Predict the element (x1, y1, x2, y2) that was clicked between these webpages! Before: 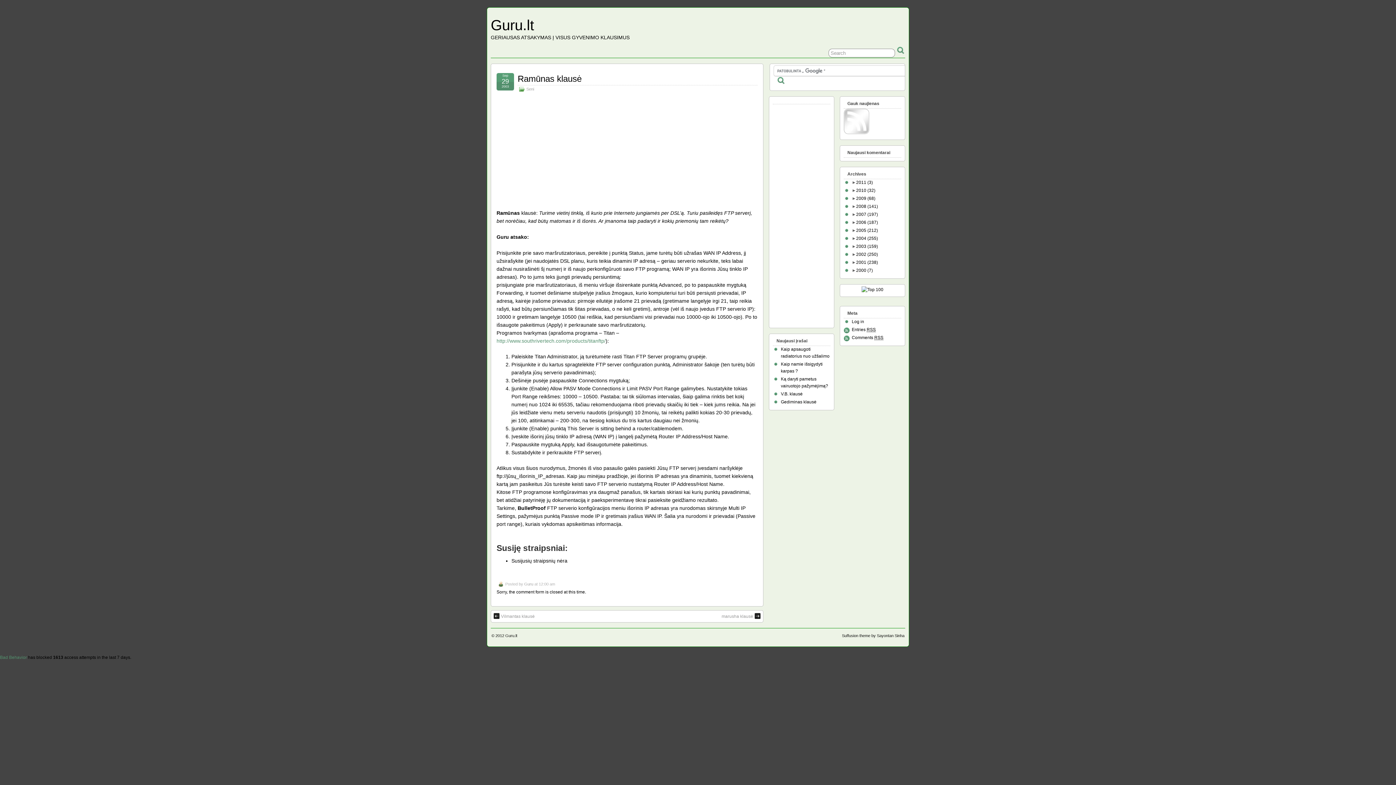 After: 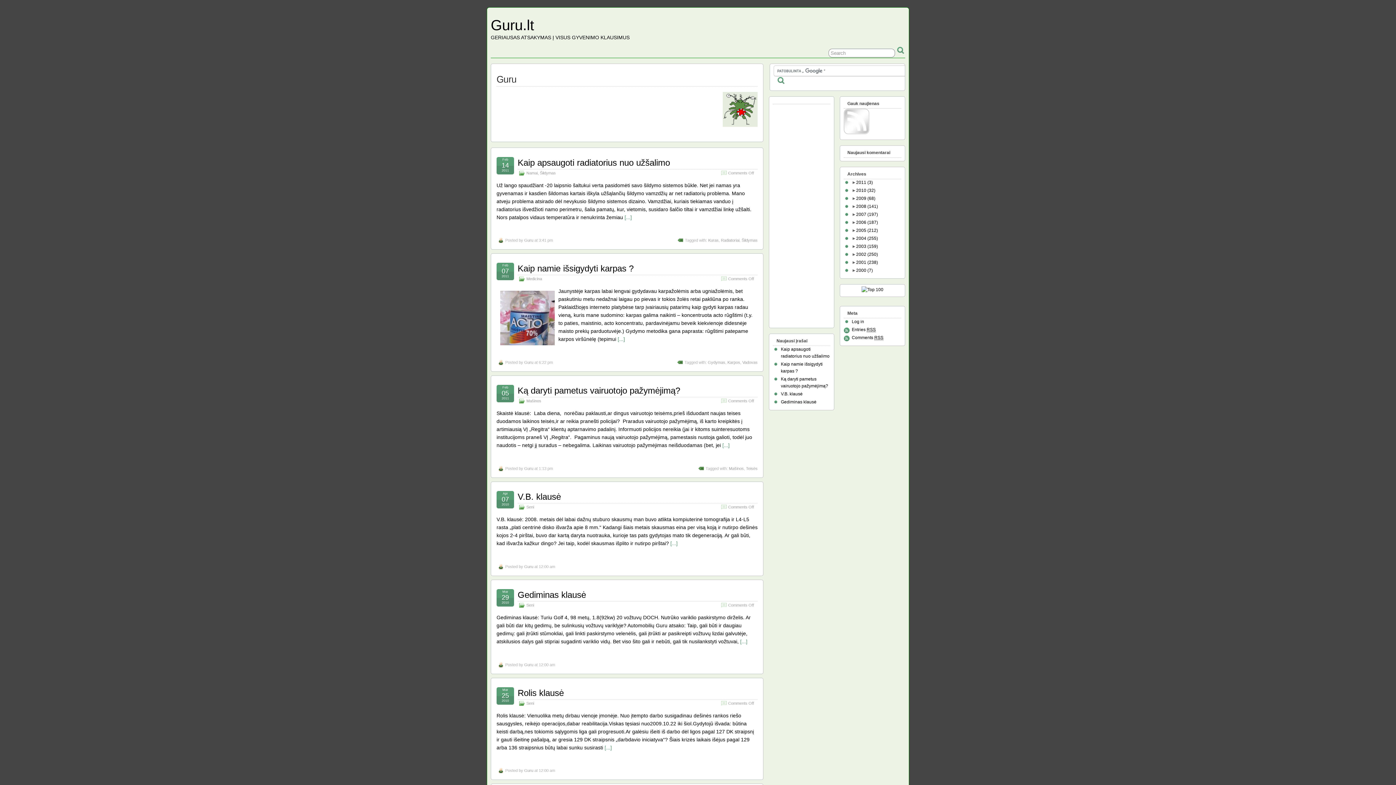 Action: label: Guru bbox: (524, 582, 533, 586)